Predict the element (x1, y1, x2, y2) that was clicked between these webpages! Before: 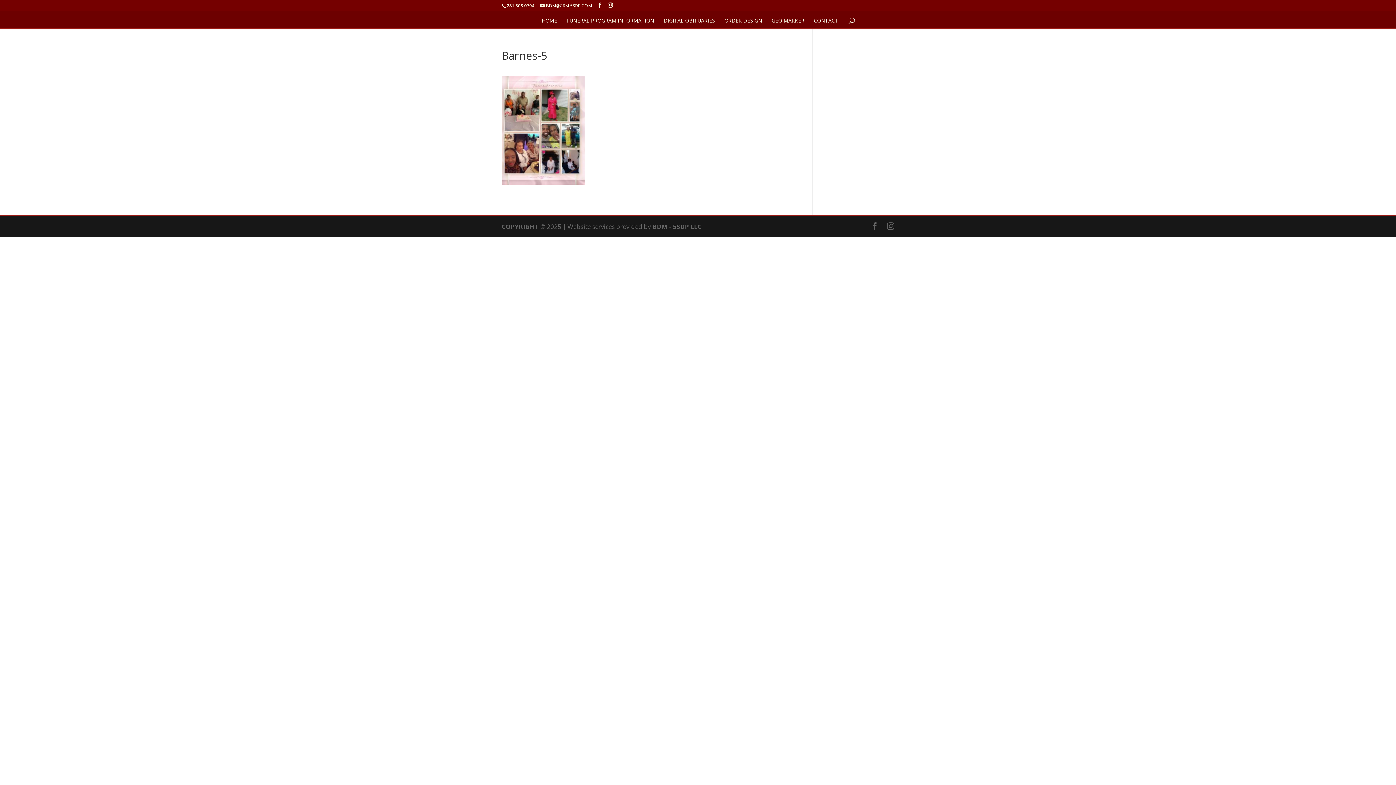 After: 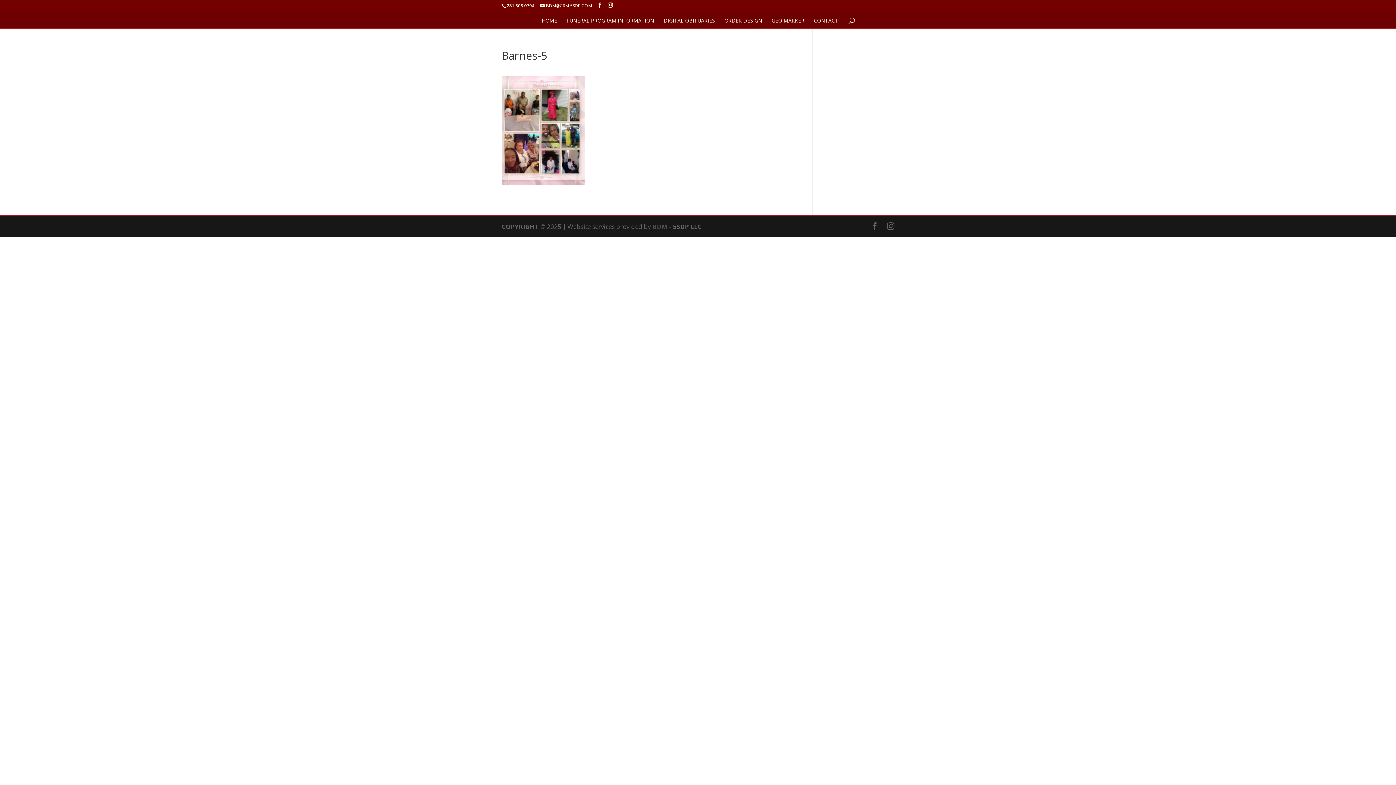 Action: bbox: (652, 222, 668, 230) label: BDM